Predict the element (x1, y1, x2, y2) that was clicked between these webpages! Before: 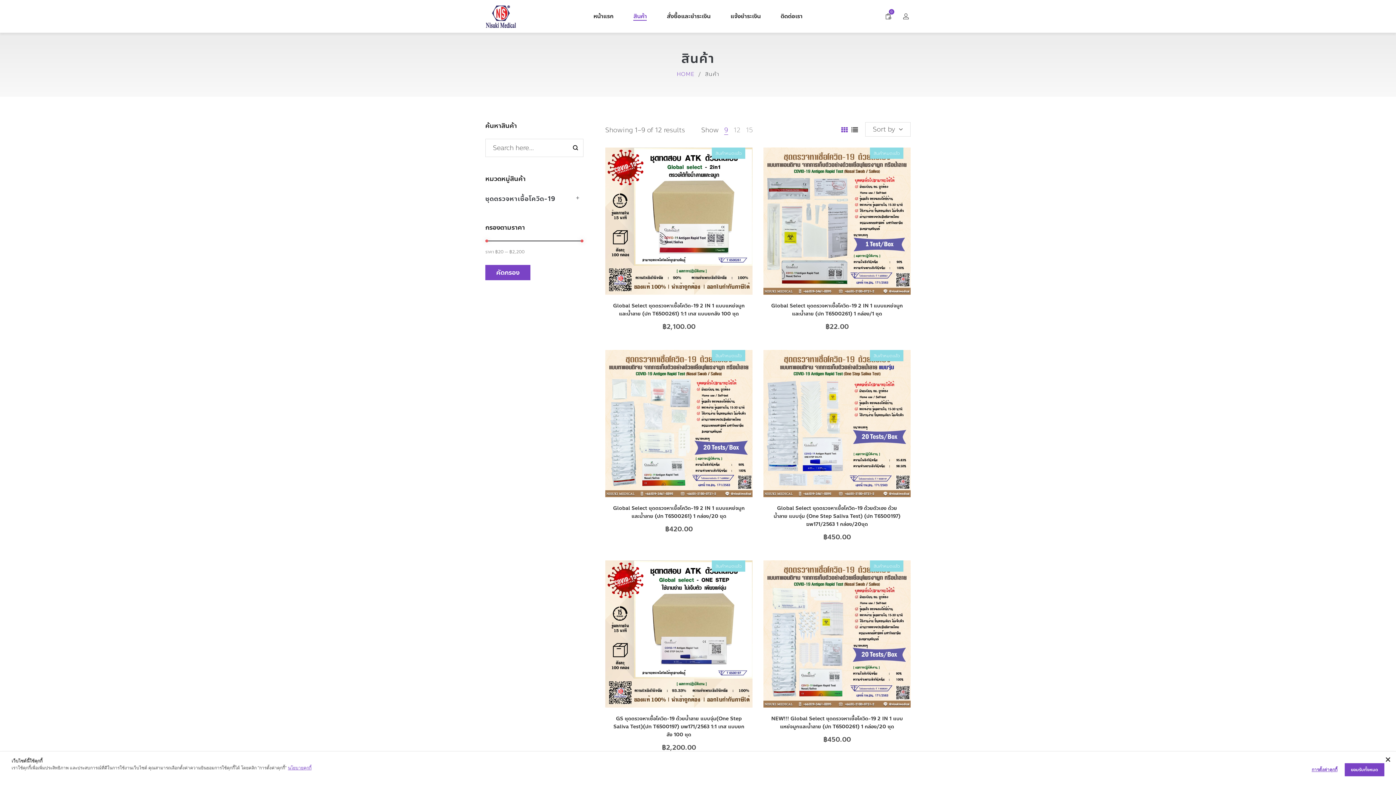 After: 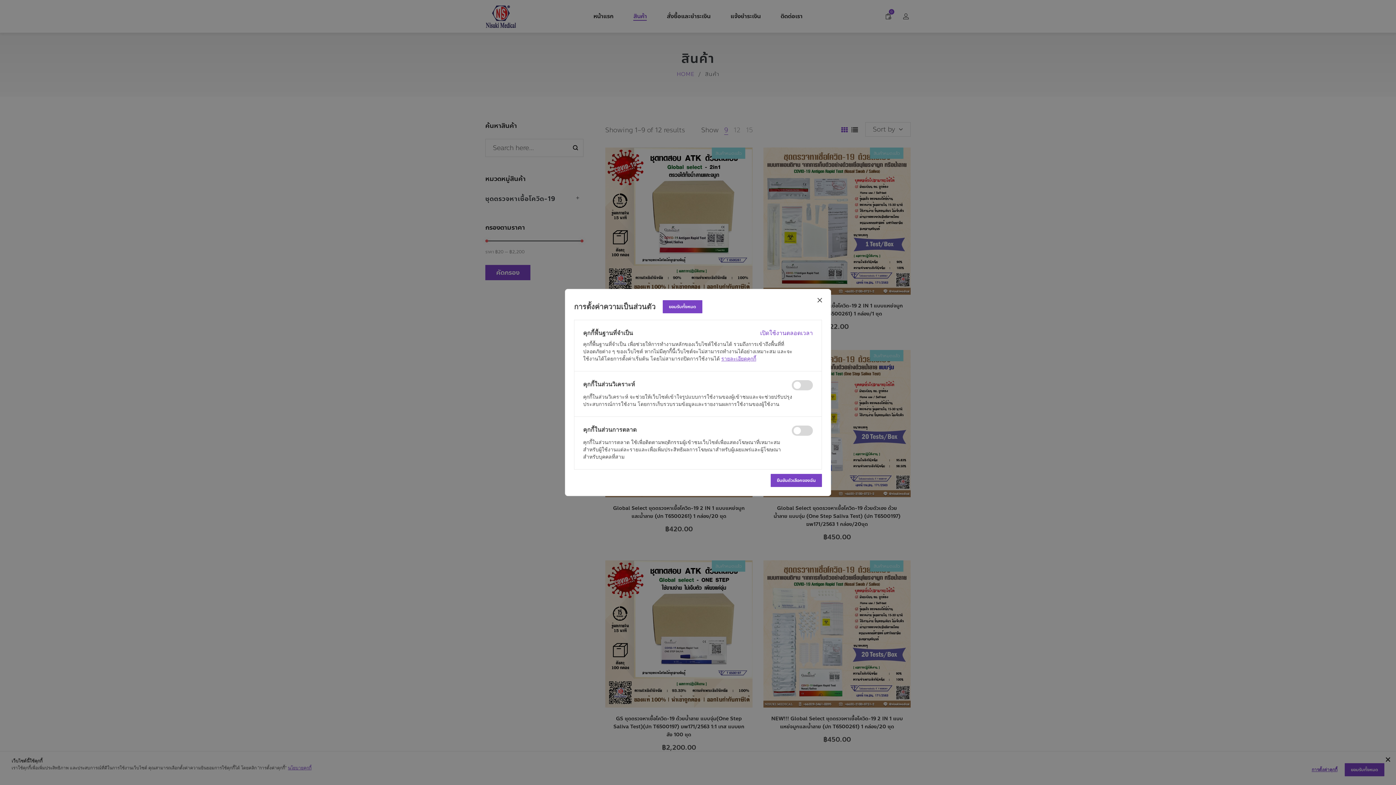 Action: label: การตั้งค่าคุกกี้ bbox: (1312, 766, 1337, 773)